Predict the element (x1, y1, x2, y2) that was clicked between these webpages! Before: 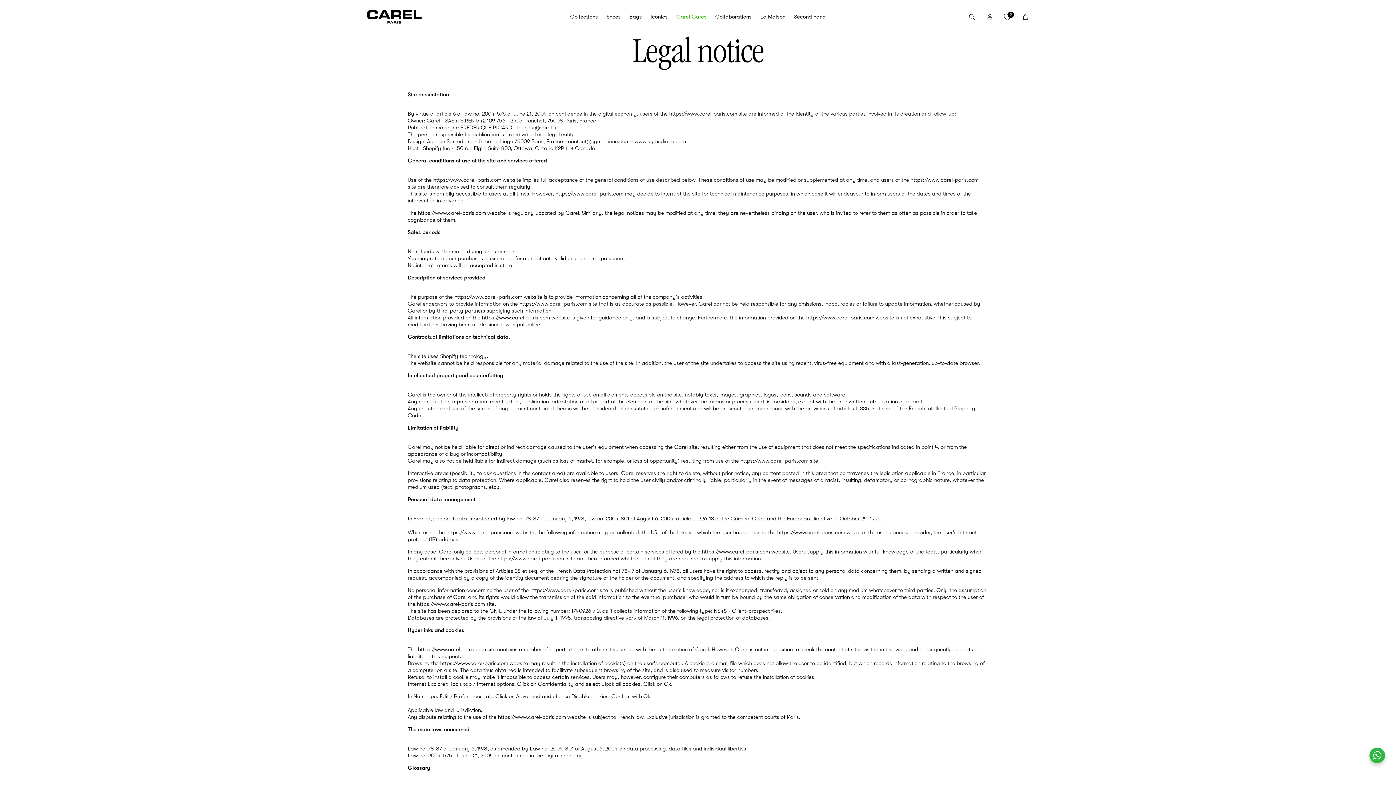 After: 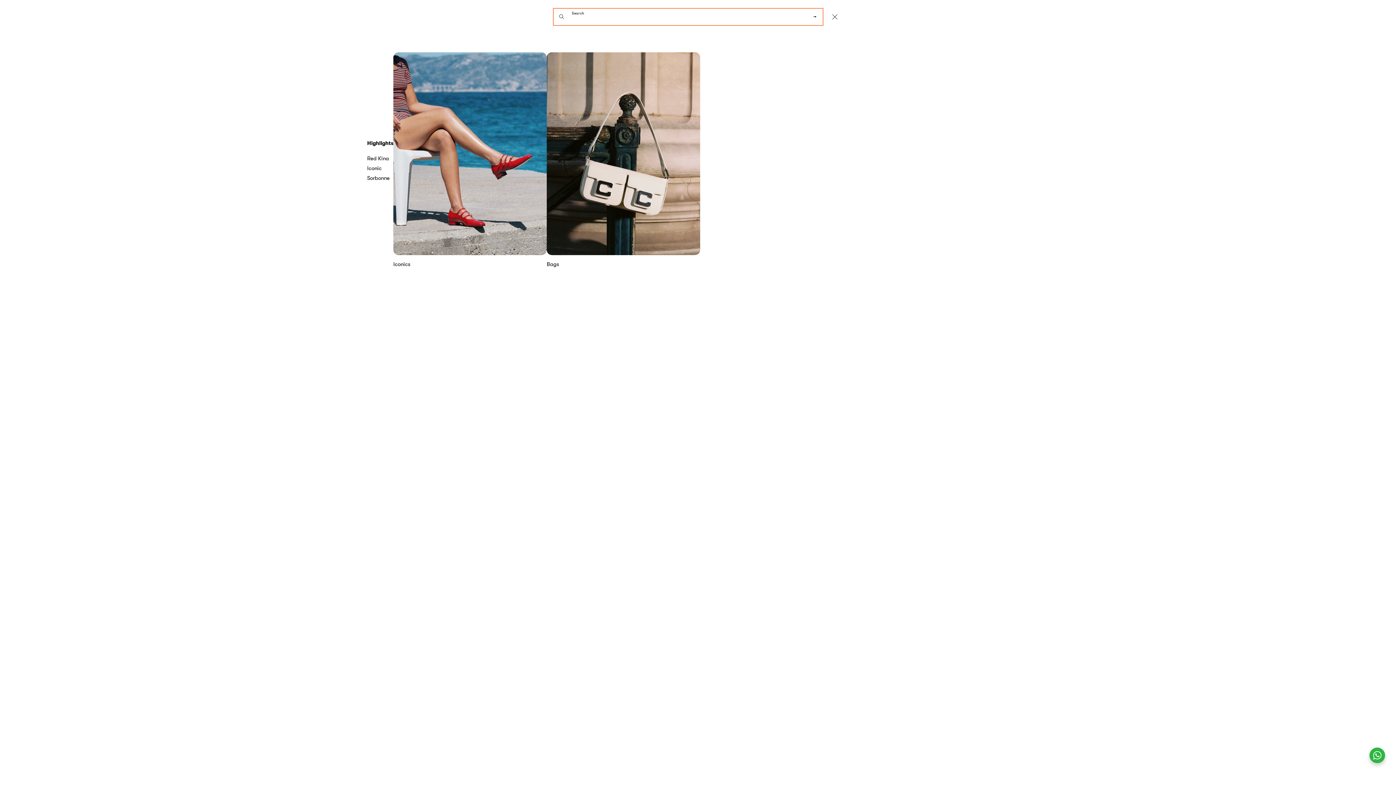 Action: label: Search bbox: (963, 7, 981, 25)